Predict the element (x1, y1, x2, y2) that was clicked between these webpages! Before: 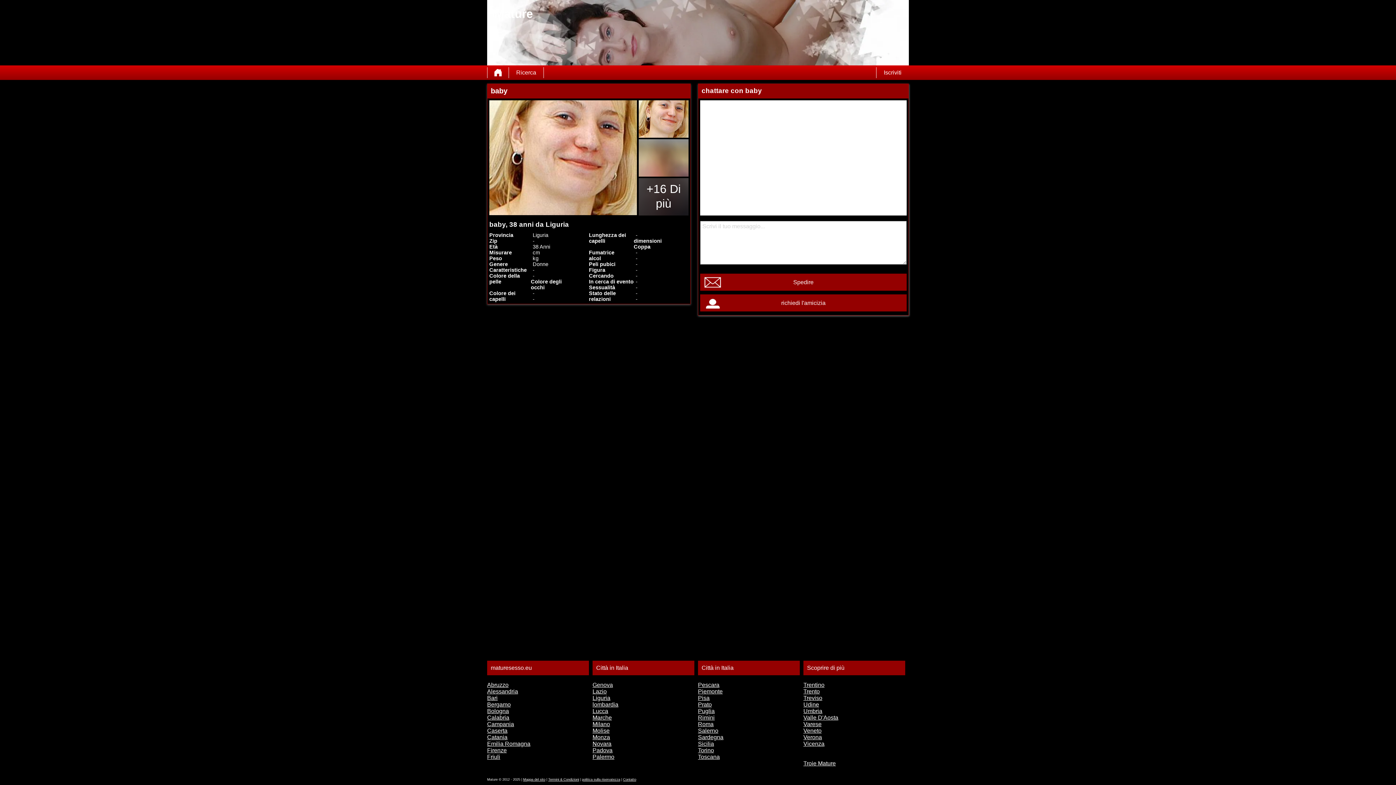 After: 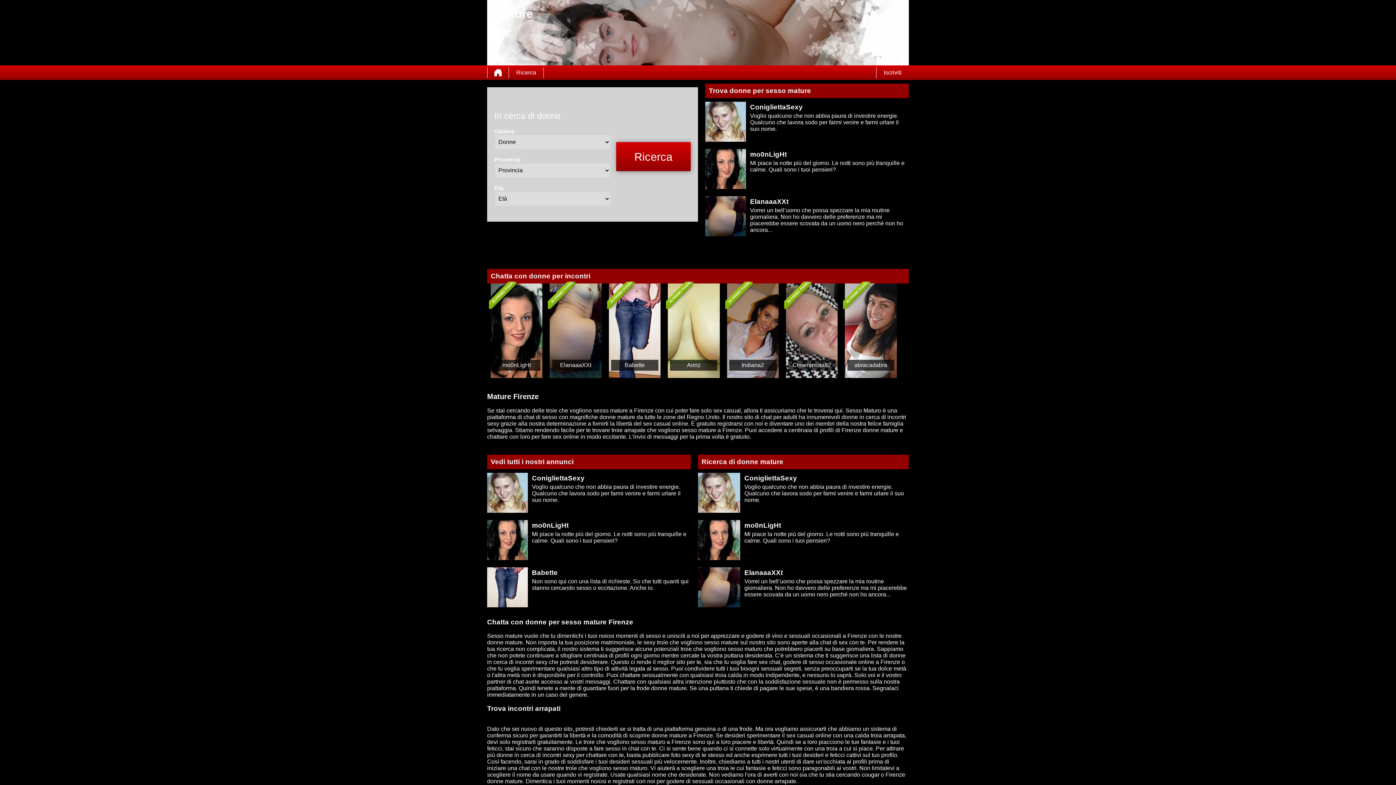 Action: bbox: (487, 747, 506, 753) label: Firenze